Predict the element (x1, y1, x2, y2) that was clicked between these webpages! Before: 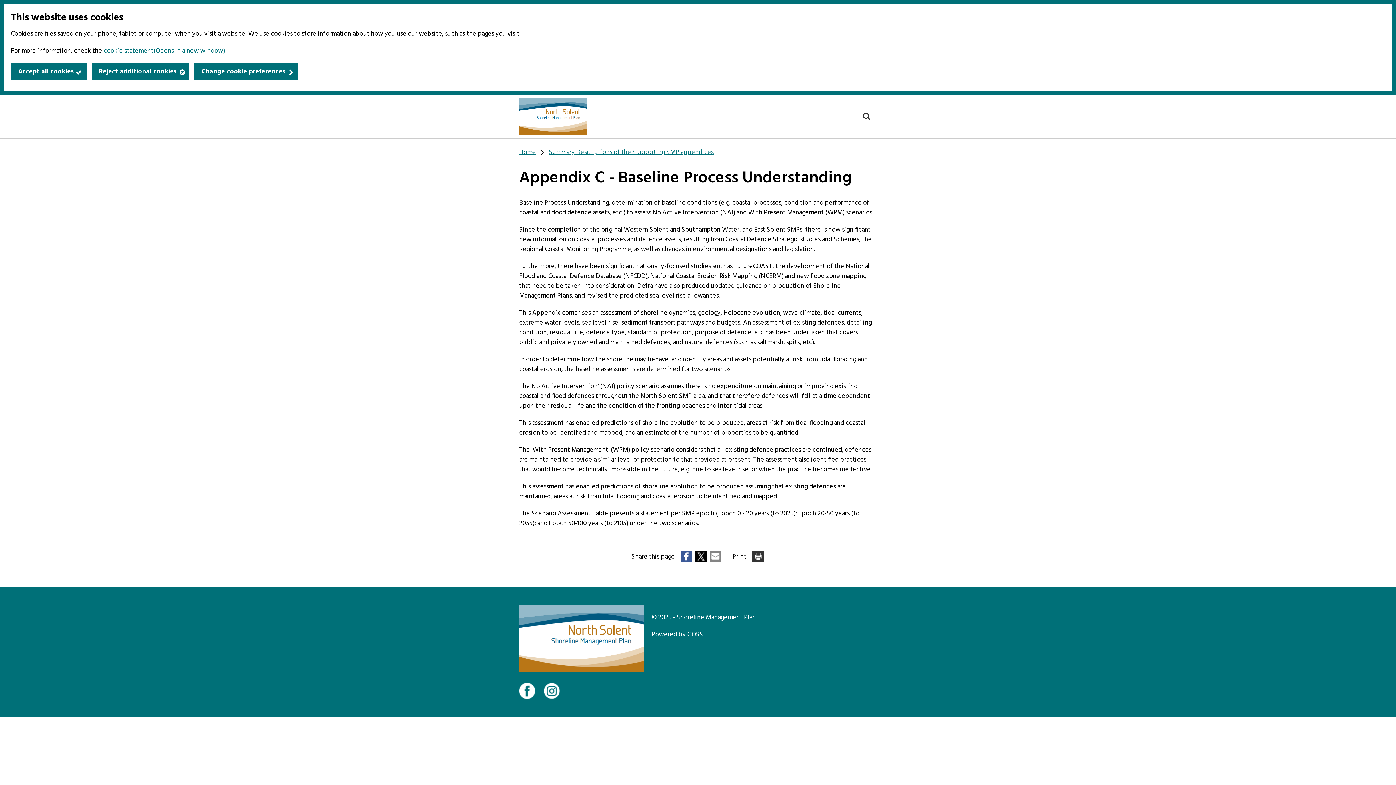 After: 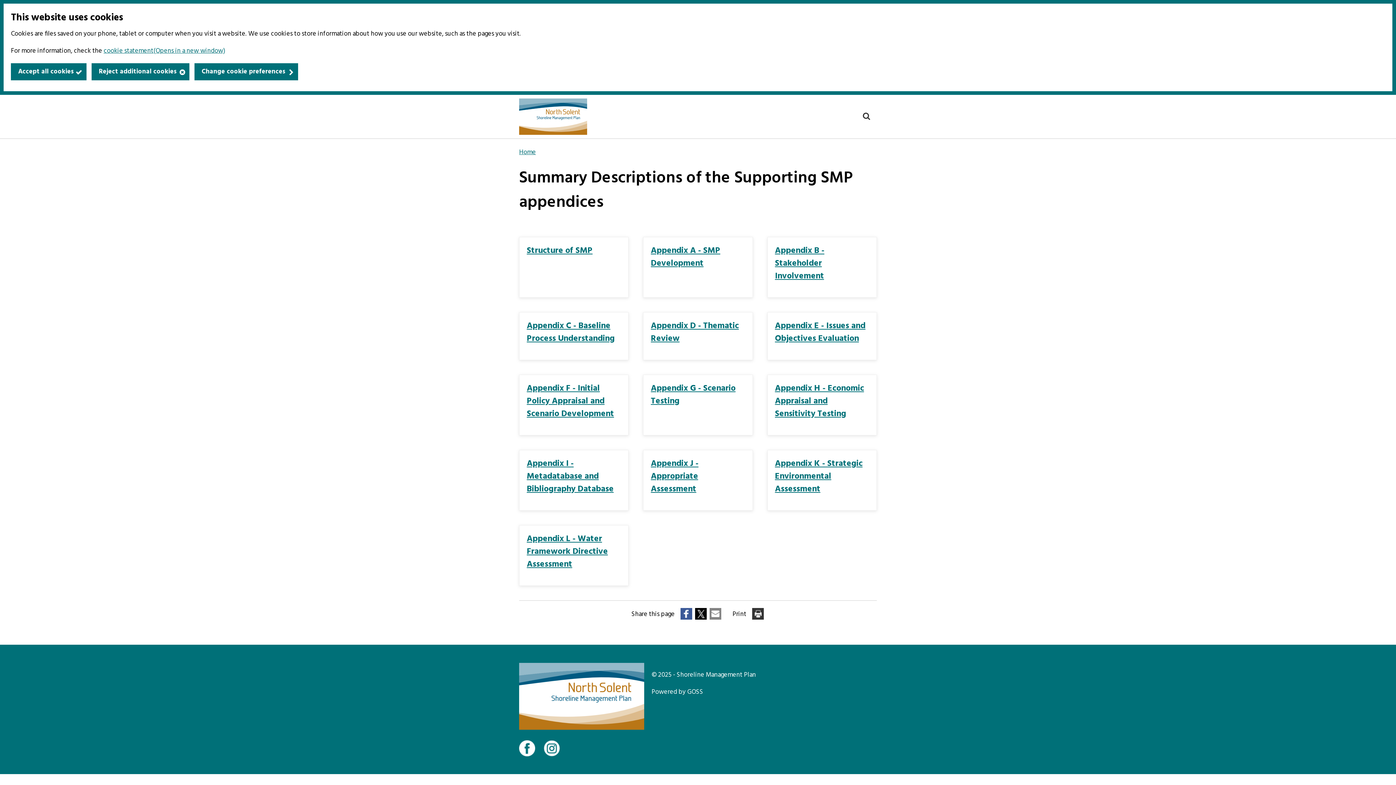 Action: label: Summary Descriptions of the Supporting SMP appendices bbox: (549, 146, 713, 159)